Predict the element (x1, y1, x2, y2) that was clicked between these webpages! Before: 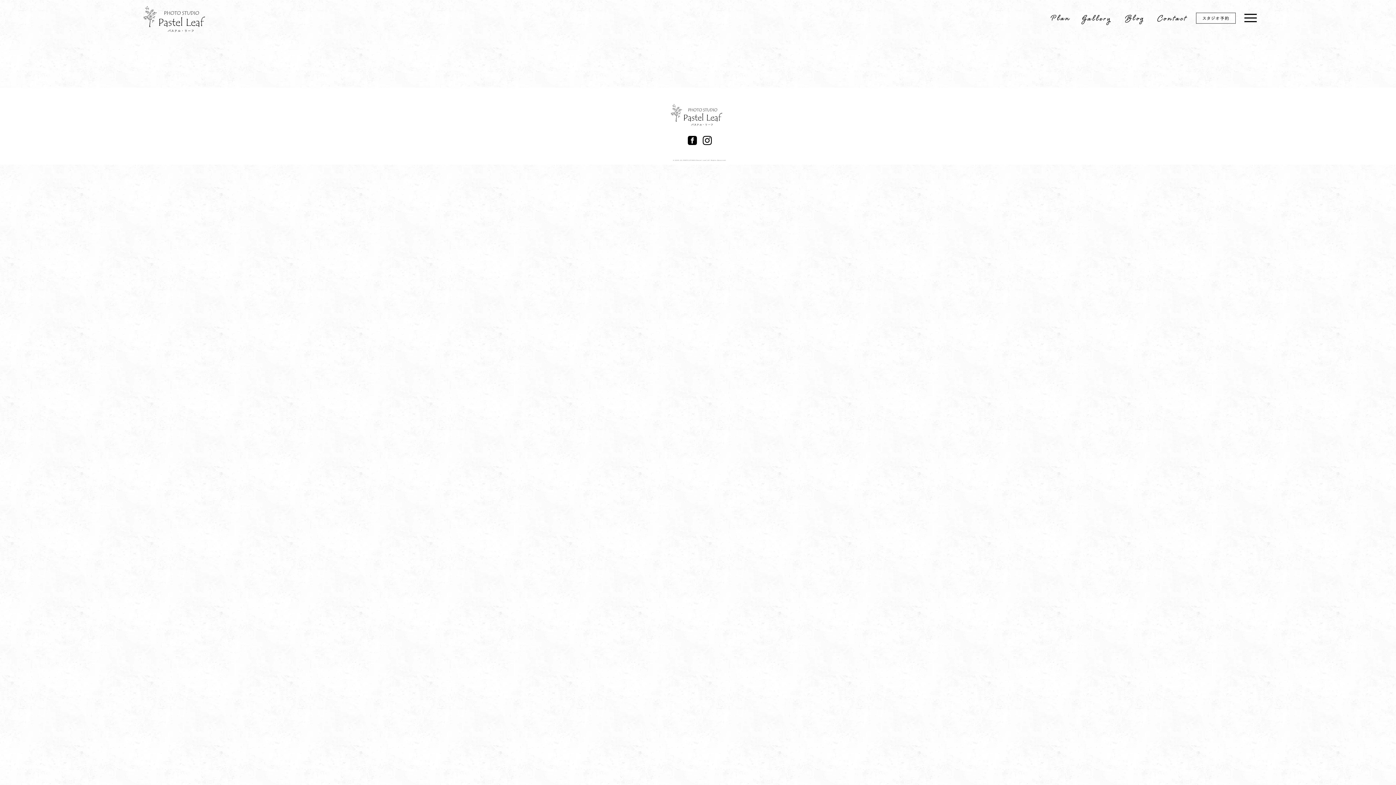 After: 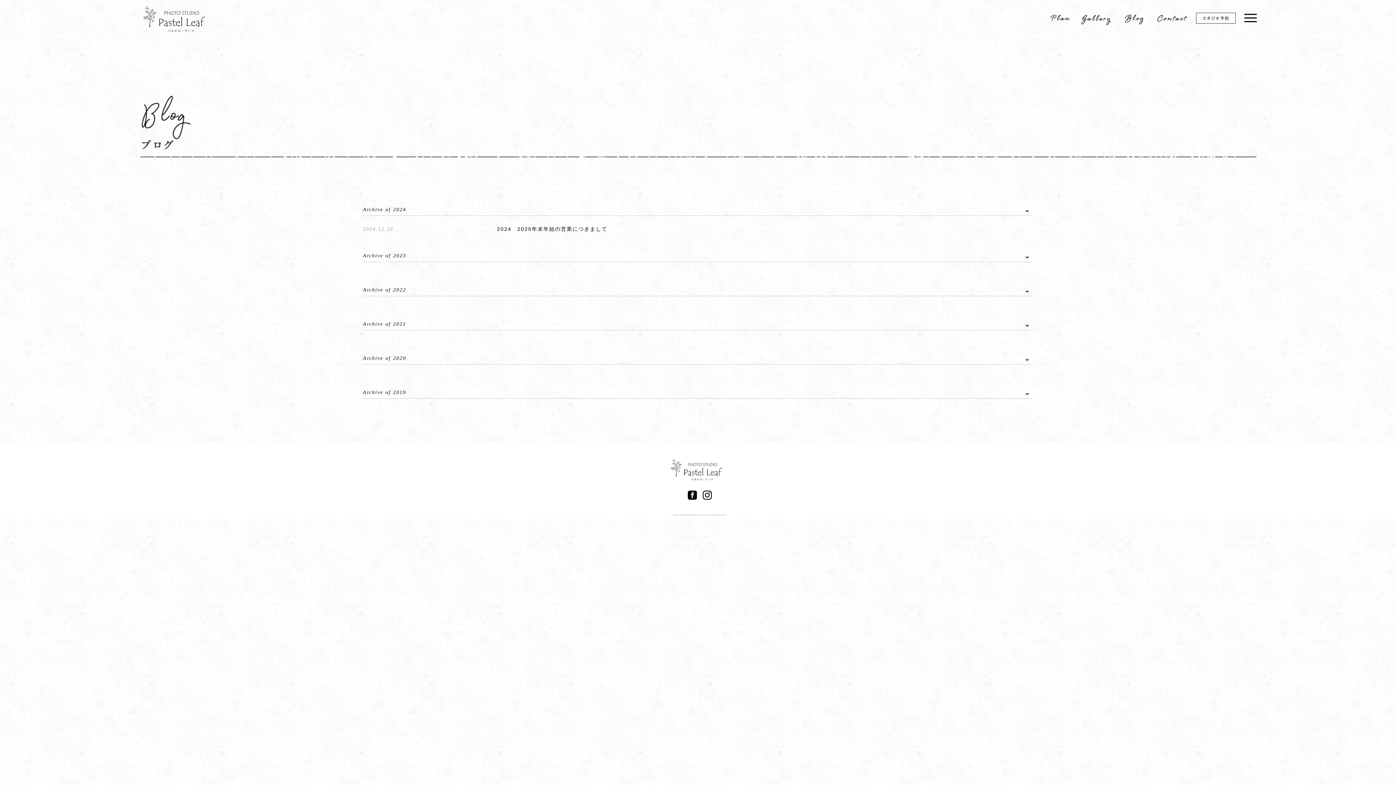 Action: bbox: (1120, 12, 1151, 26)